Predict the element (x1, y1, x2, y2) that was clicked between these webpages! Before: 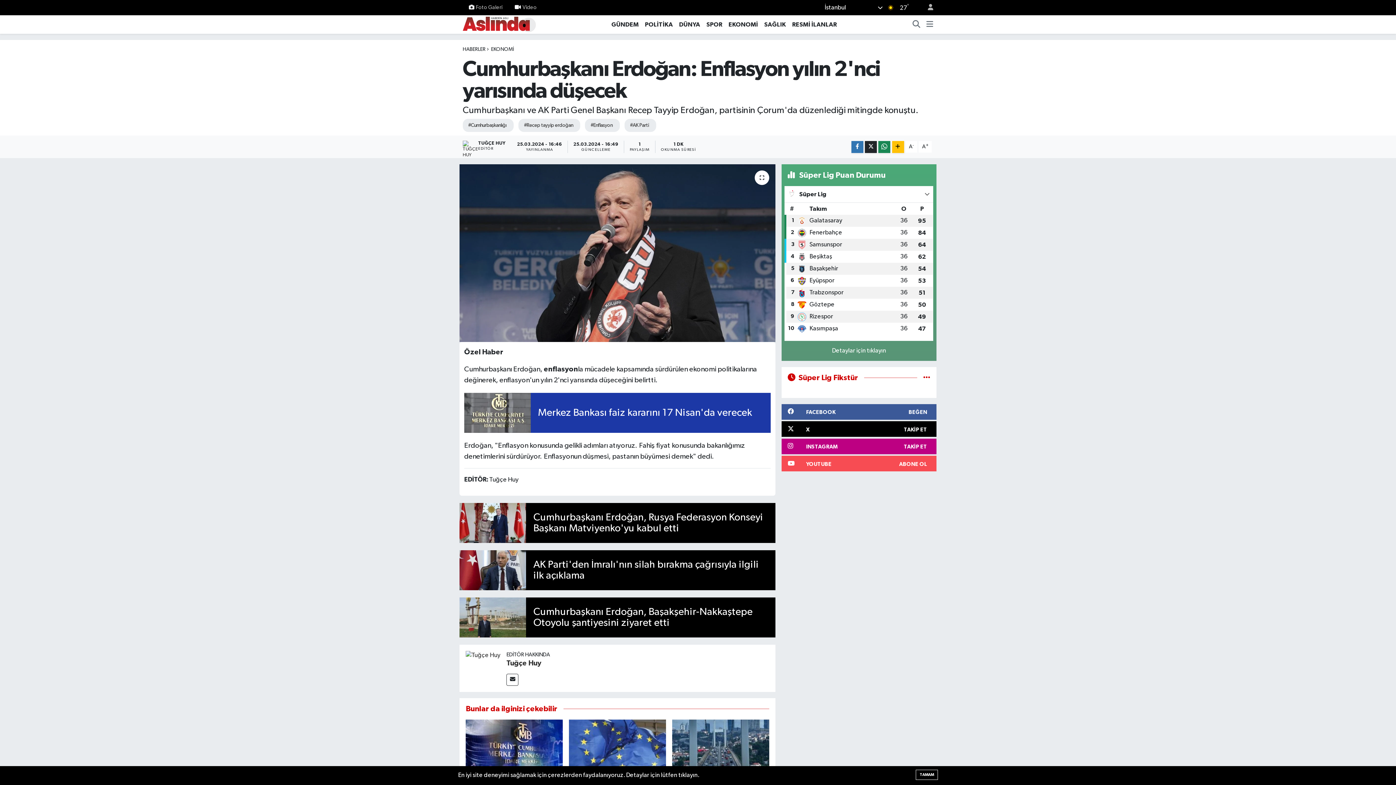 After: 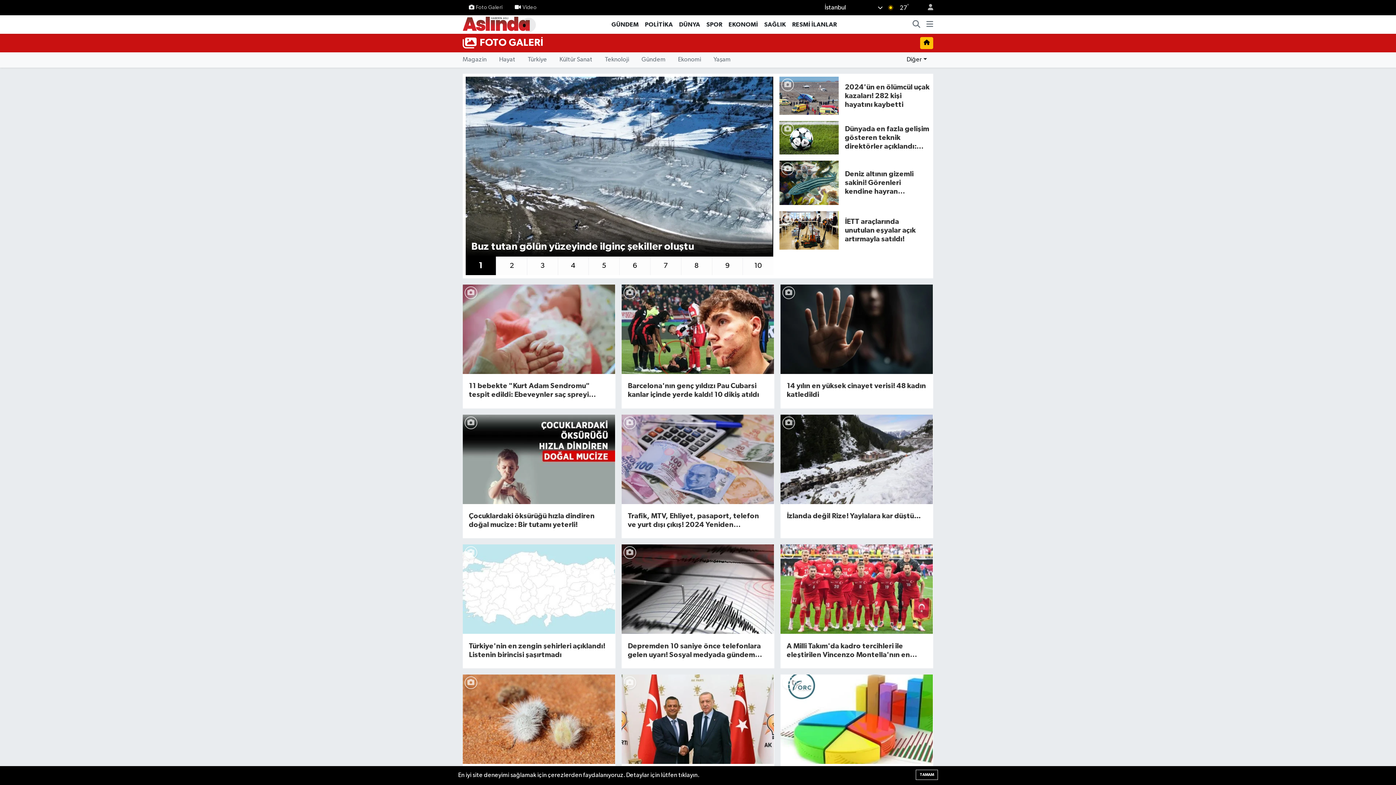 Action: label: Foto Galeri bbox: (462, 0, 508, 14)